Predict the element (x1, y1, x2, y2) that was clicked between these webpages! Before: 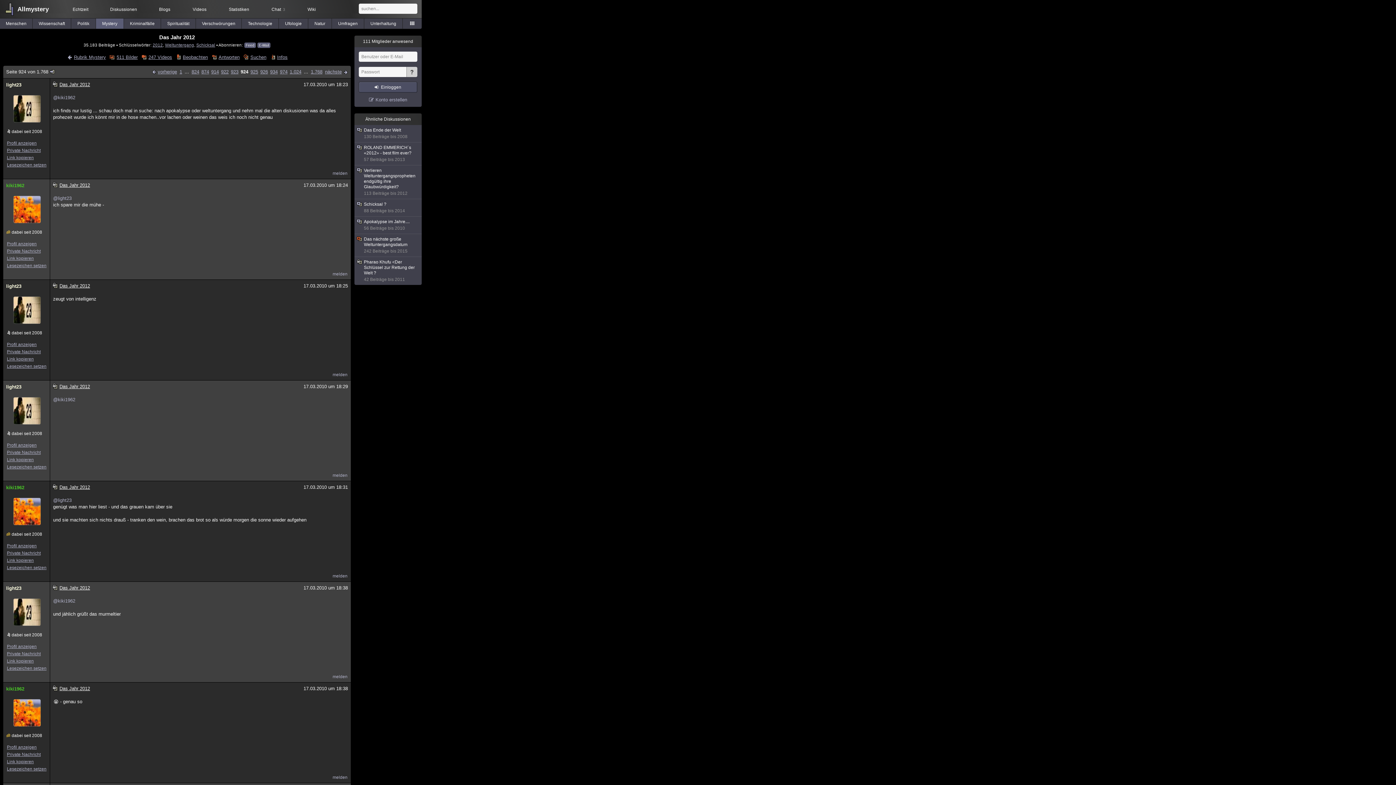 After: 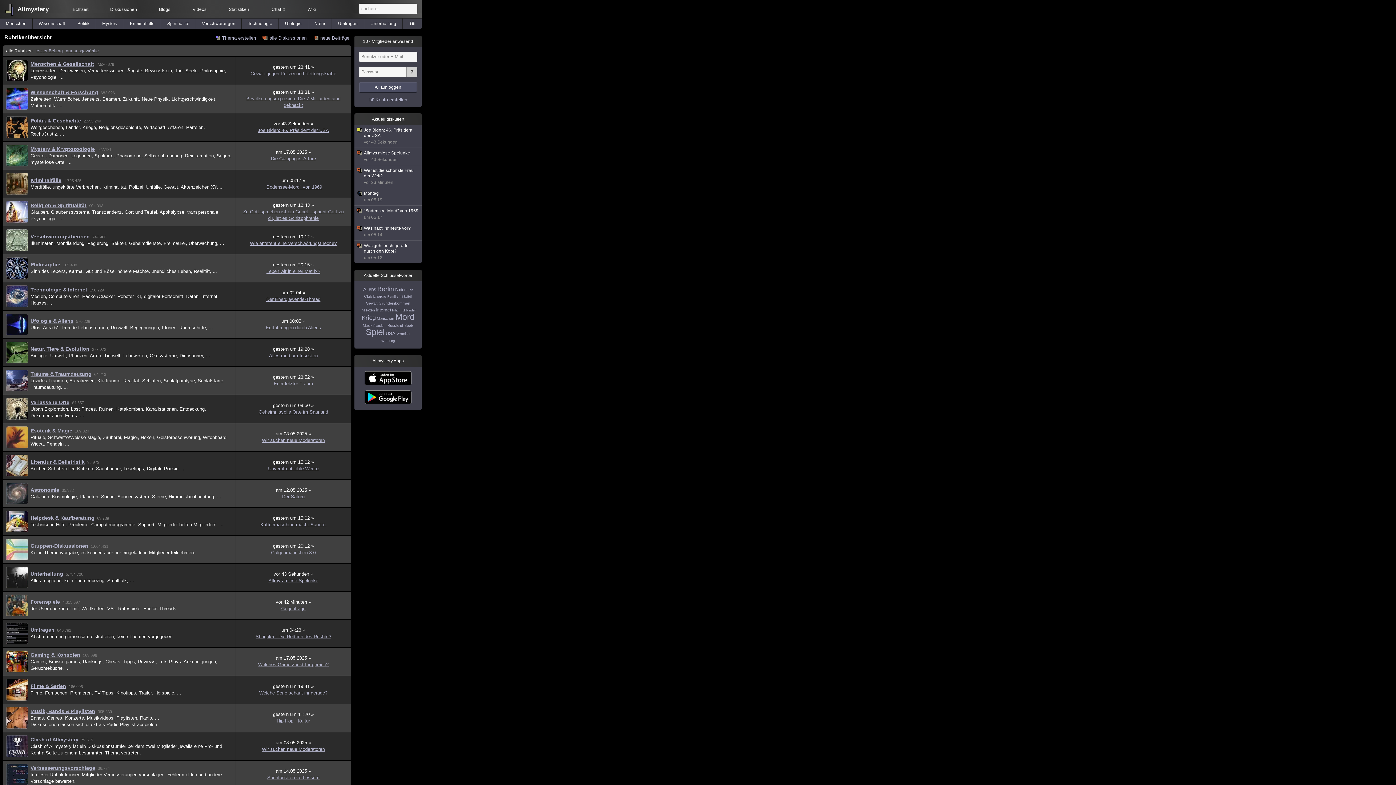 Action: bbox: (3, 2, 17, 17)